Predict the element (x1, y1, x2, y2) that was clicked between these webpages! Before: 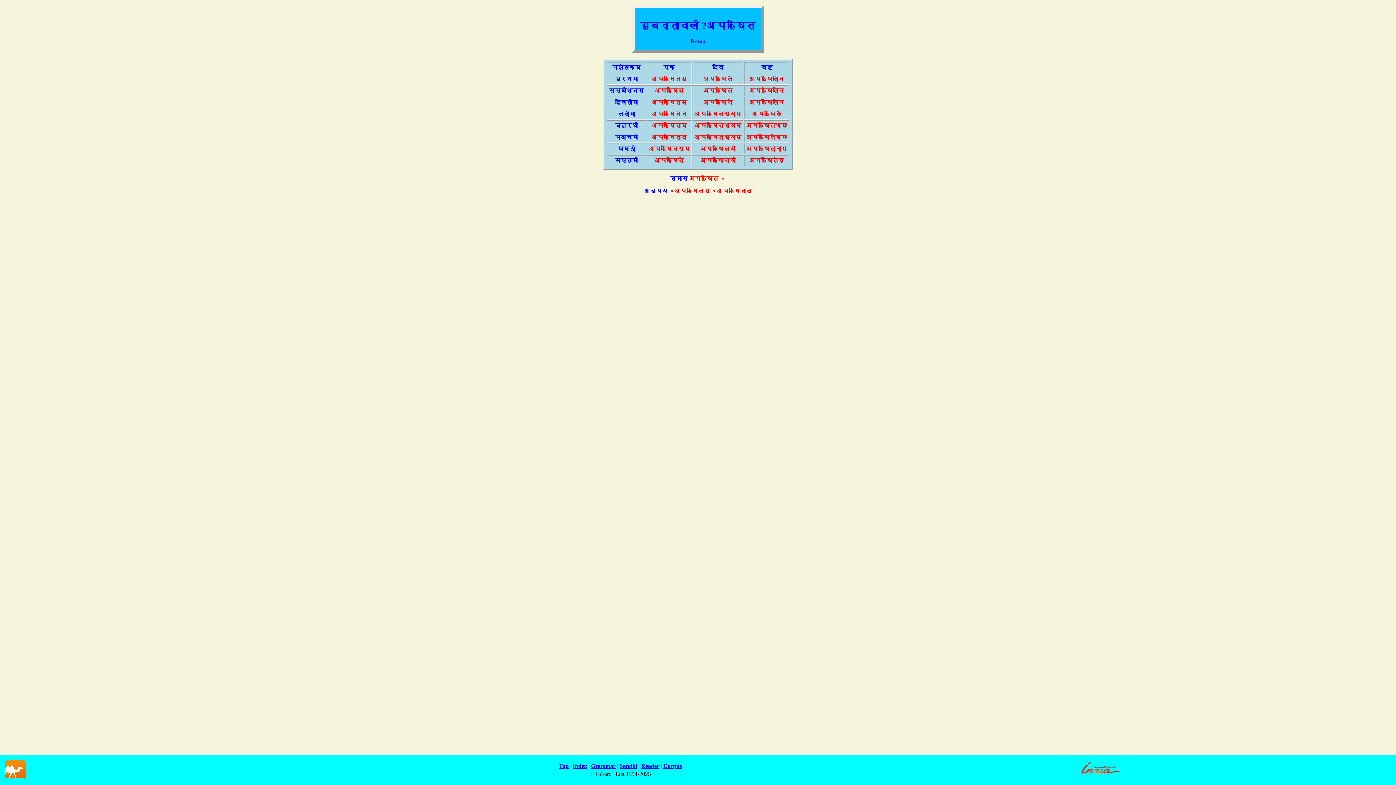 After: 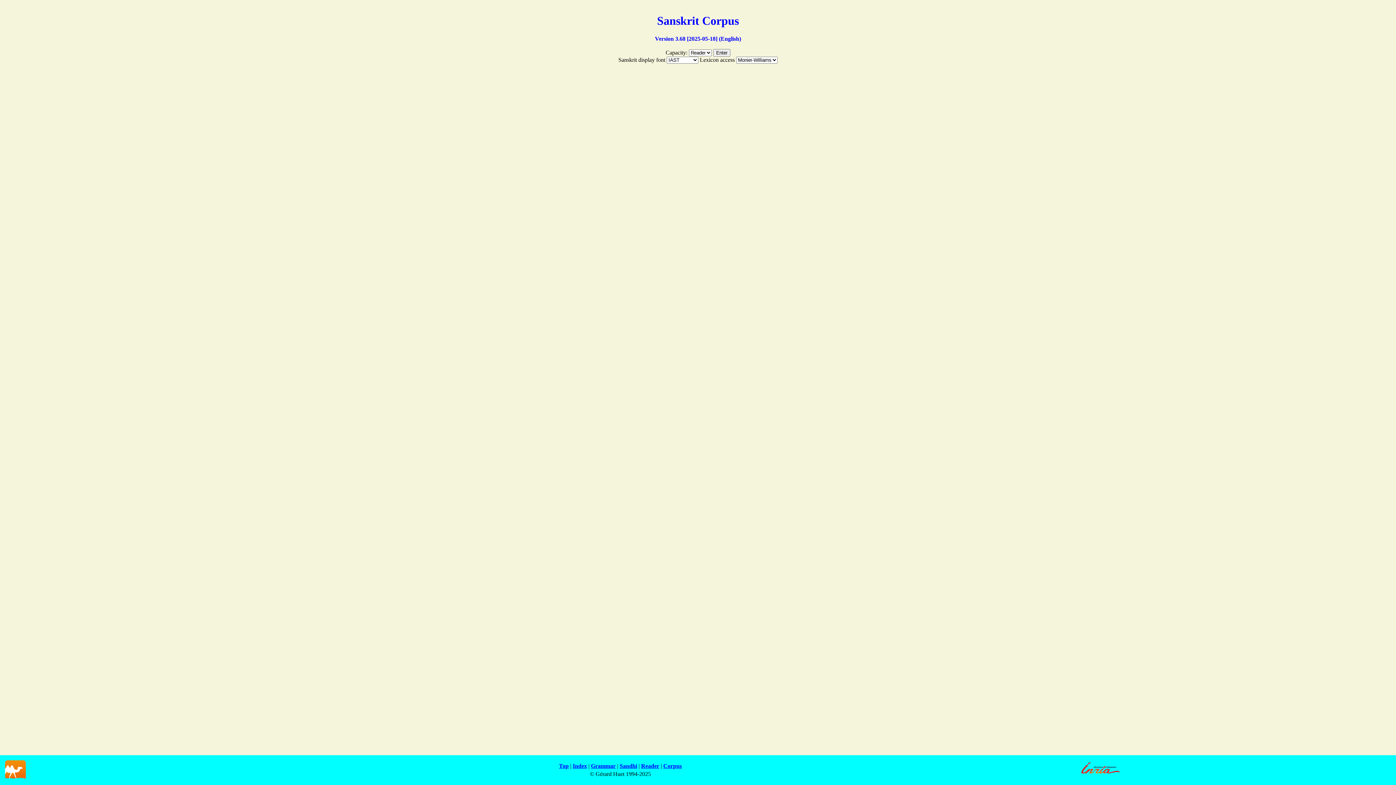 Action: label: Corpus bbox: (663, 763, 682, 769)